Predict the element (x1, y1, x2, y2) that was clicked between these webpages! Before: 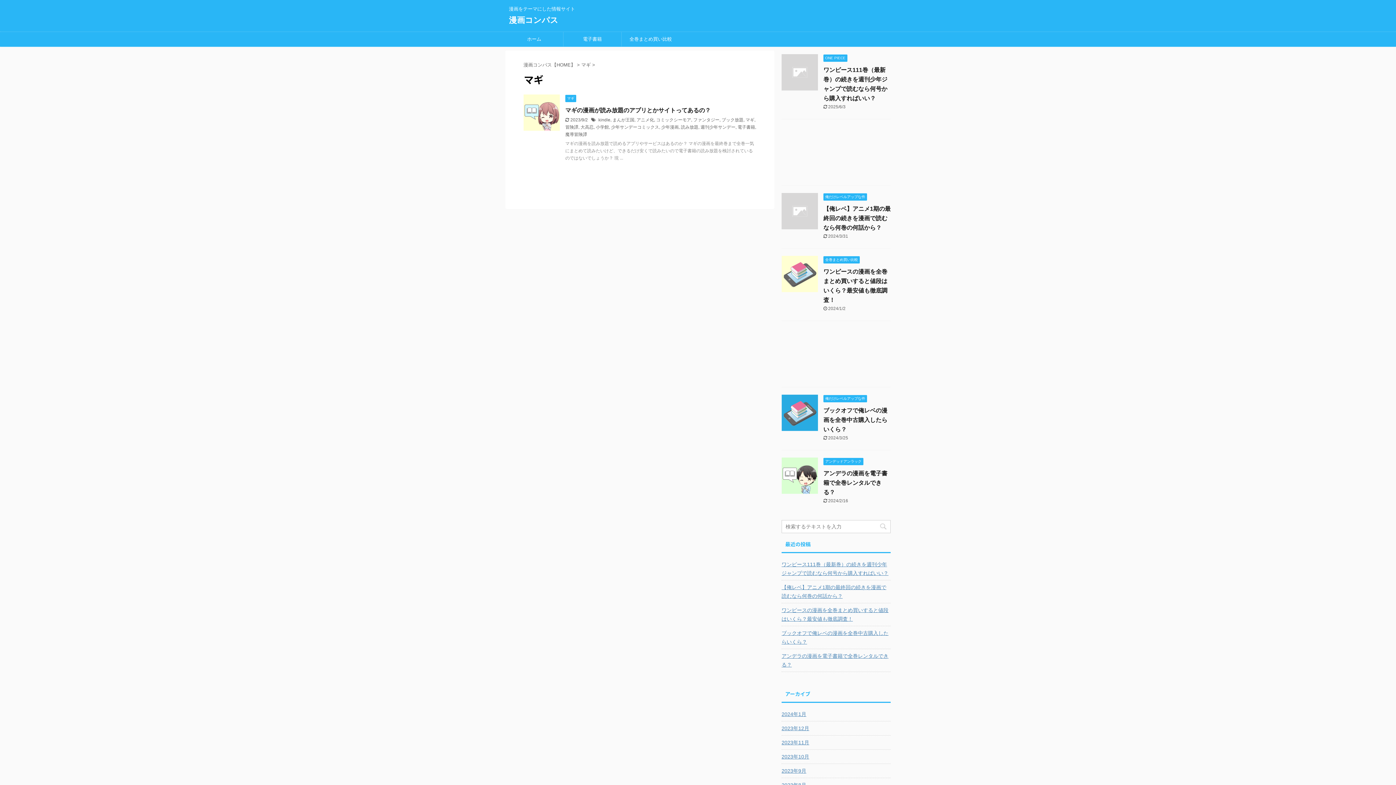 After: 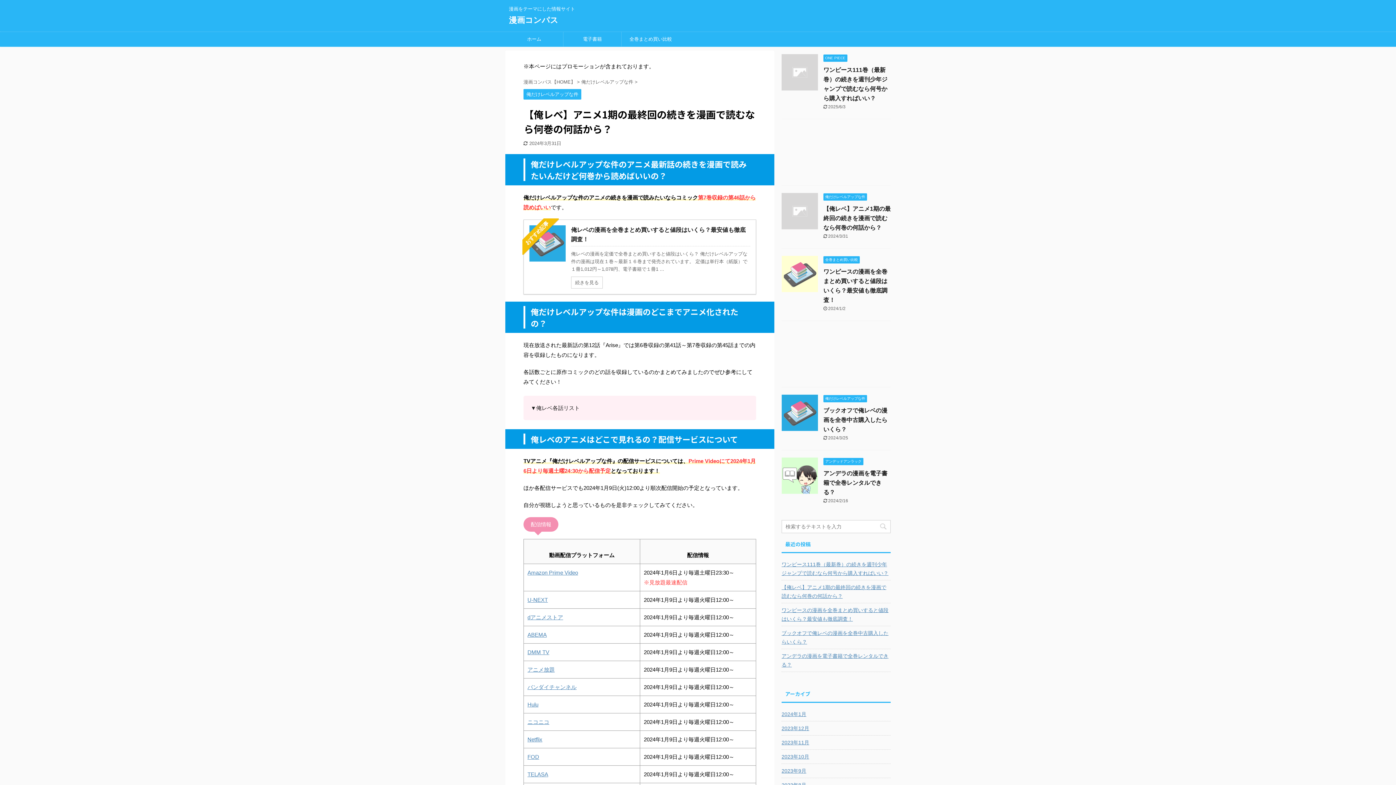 Action: label: 【俺レベ】アニメ1期の最終回の続きを漫画で読むなら何巻の何話から？ bbox: (781, 580, 890, 602)